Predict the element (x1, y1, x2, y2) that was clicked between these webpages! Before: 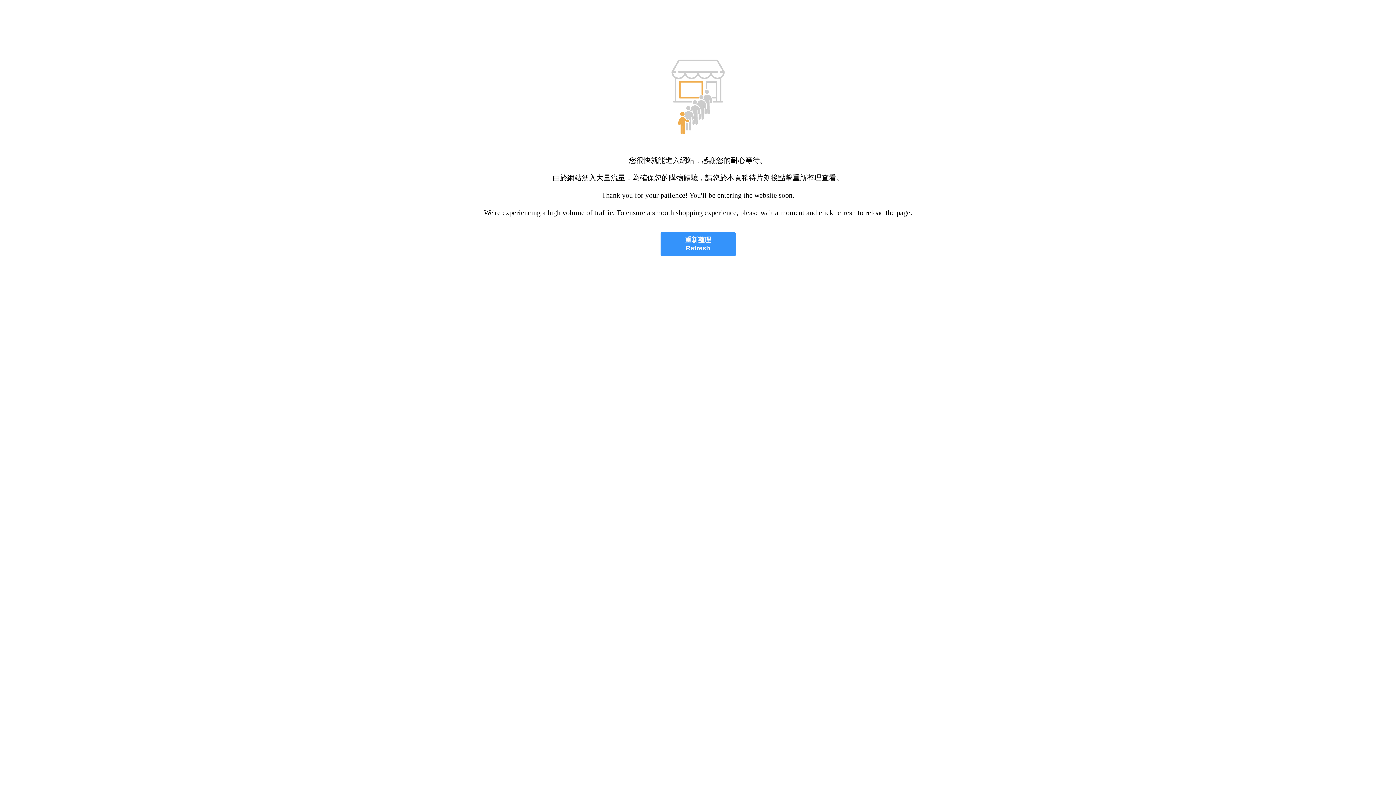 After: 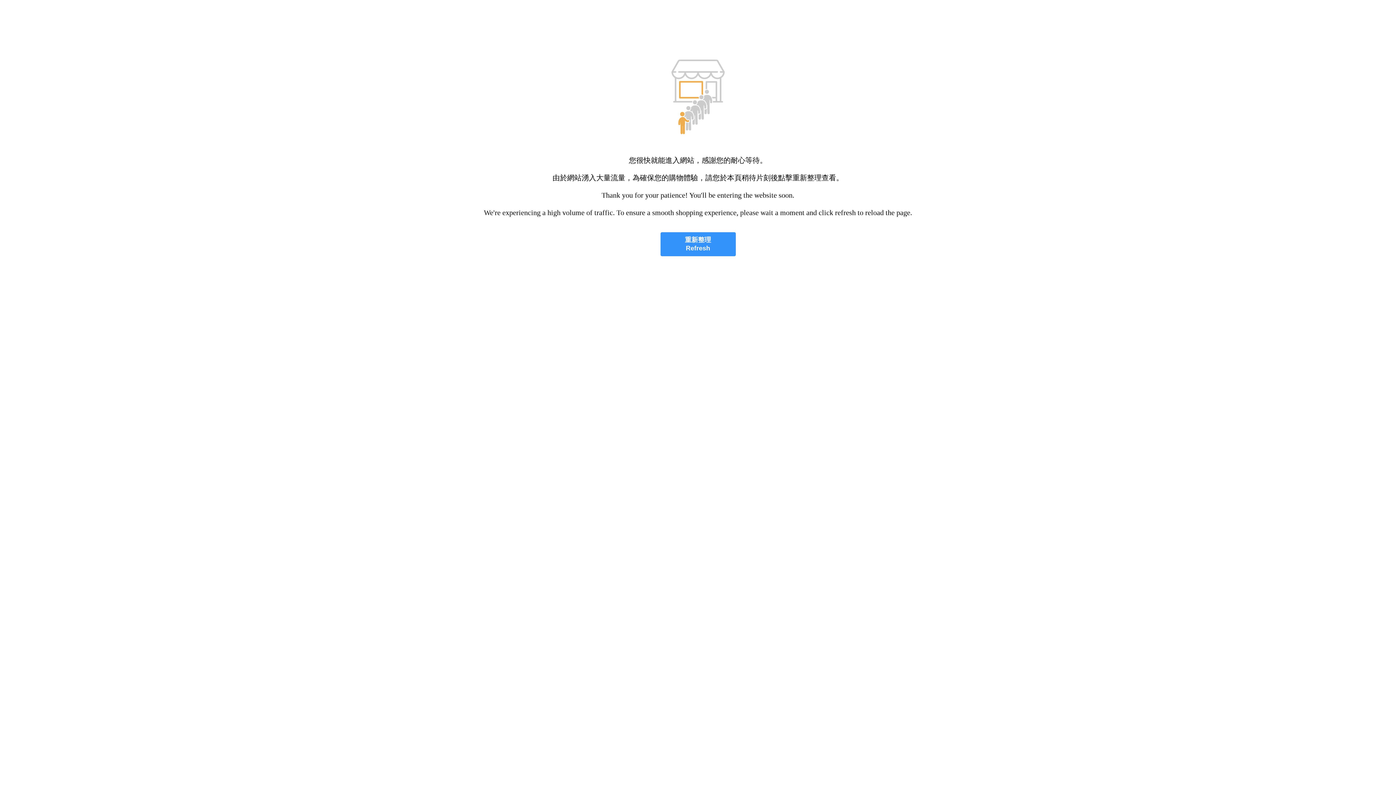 Action: bbox: (660, 232, 735, 256) label: 重新整理
Refresh